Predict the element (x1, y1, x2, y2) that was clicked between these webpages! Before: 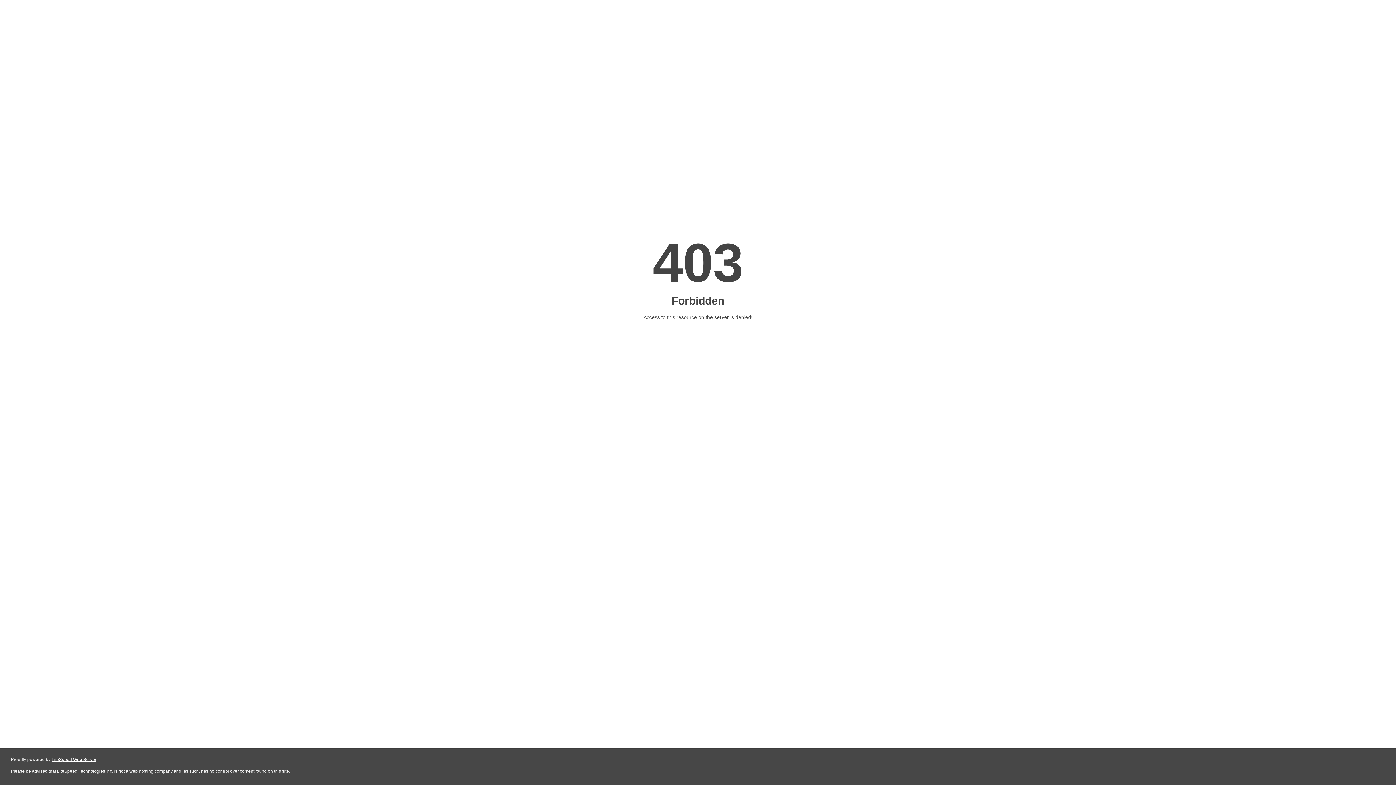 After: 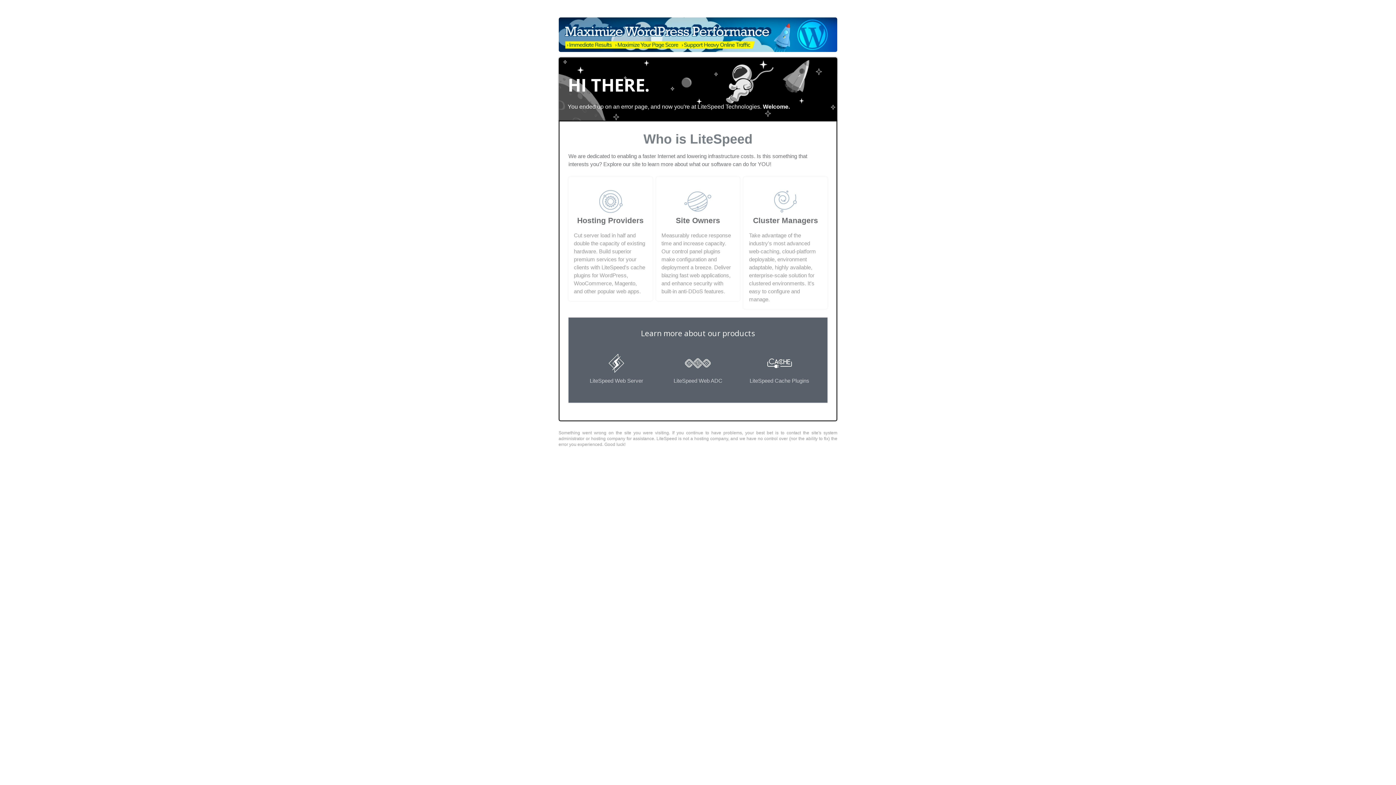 Action: label: LiteSpeed Web Server bbox: (51, 757, 96, 762)